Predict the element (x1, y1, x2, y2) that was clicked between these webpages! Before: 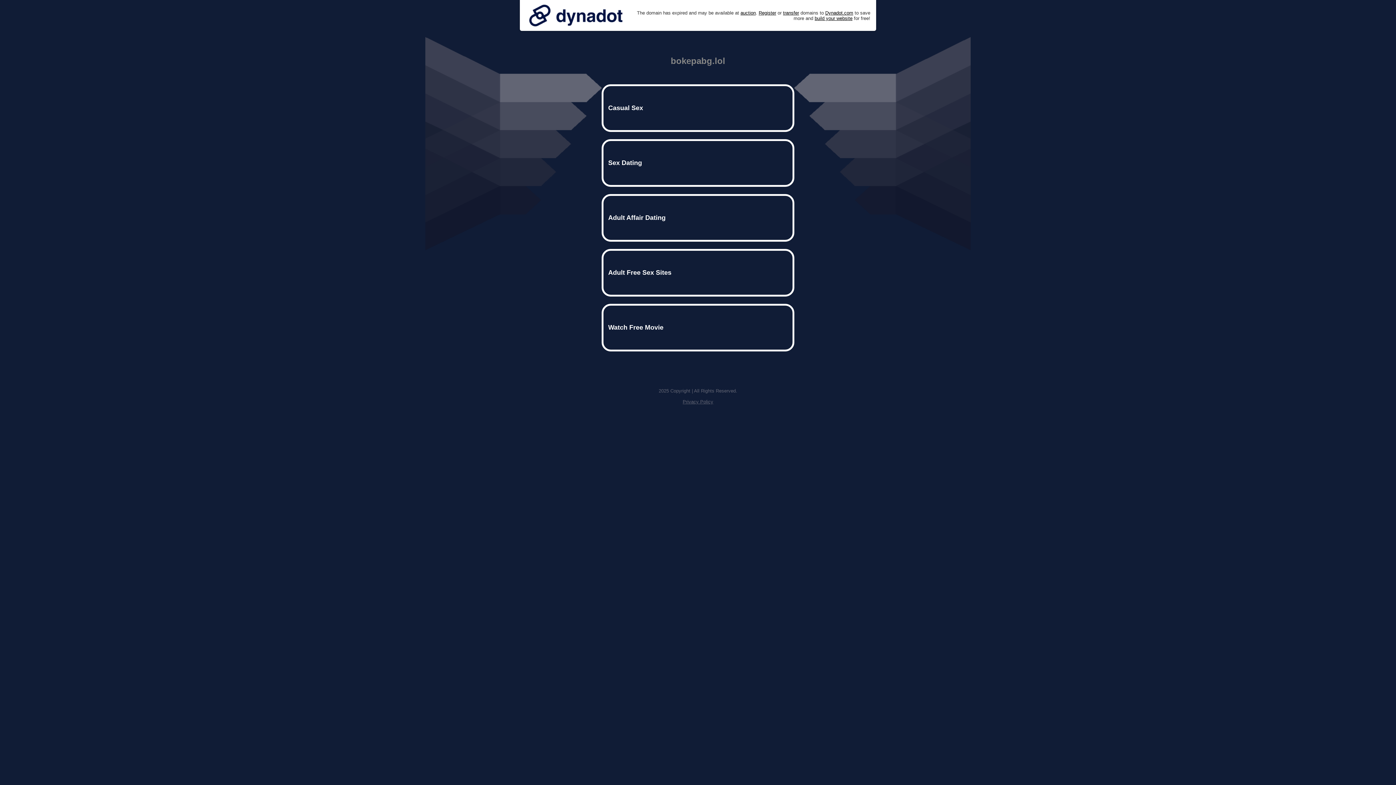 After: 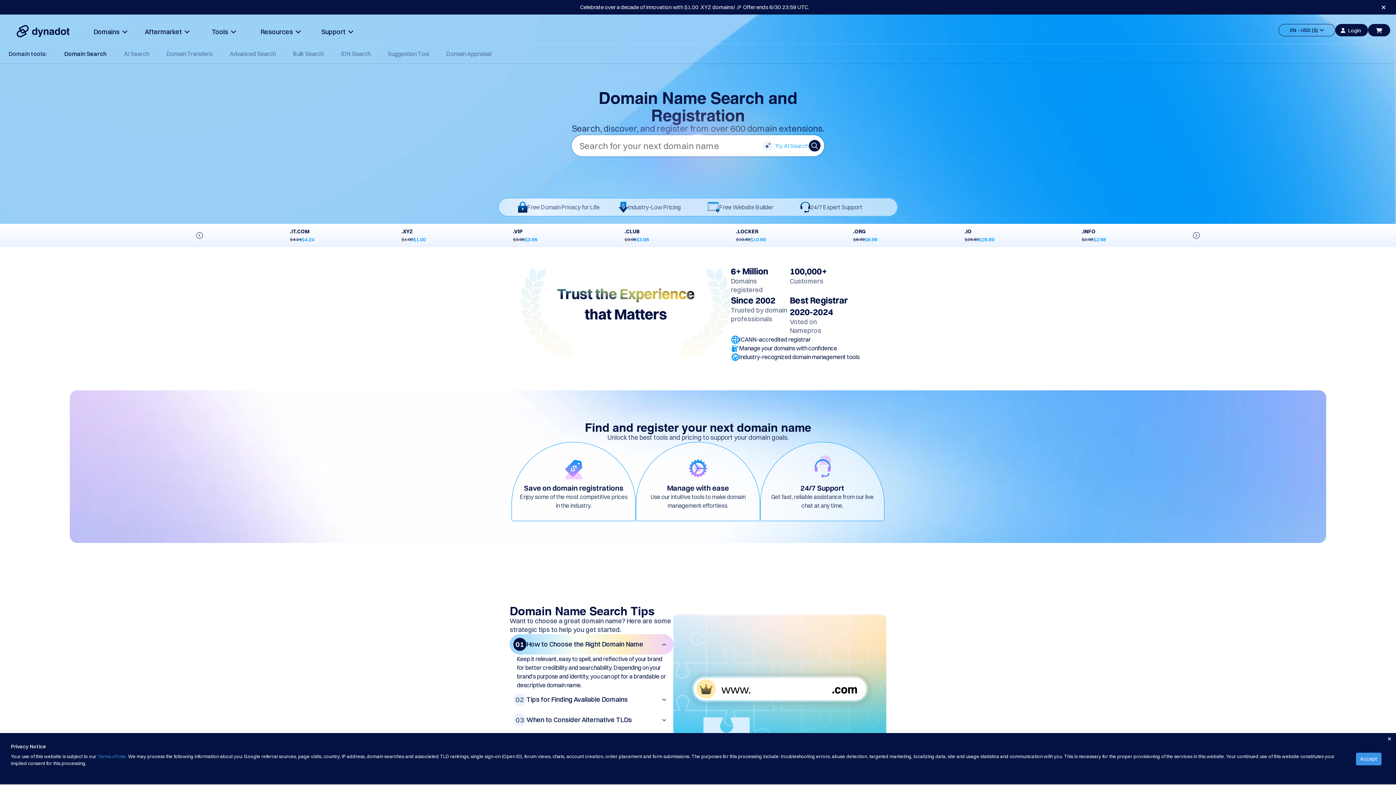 Action: bbox: (758, 10, 776, 15) label: Register